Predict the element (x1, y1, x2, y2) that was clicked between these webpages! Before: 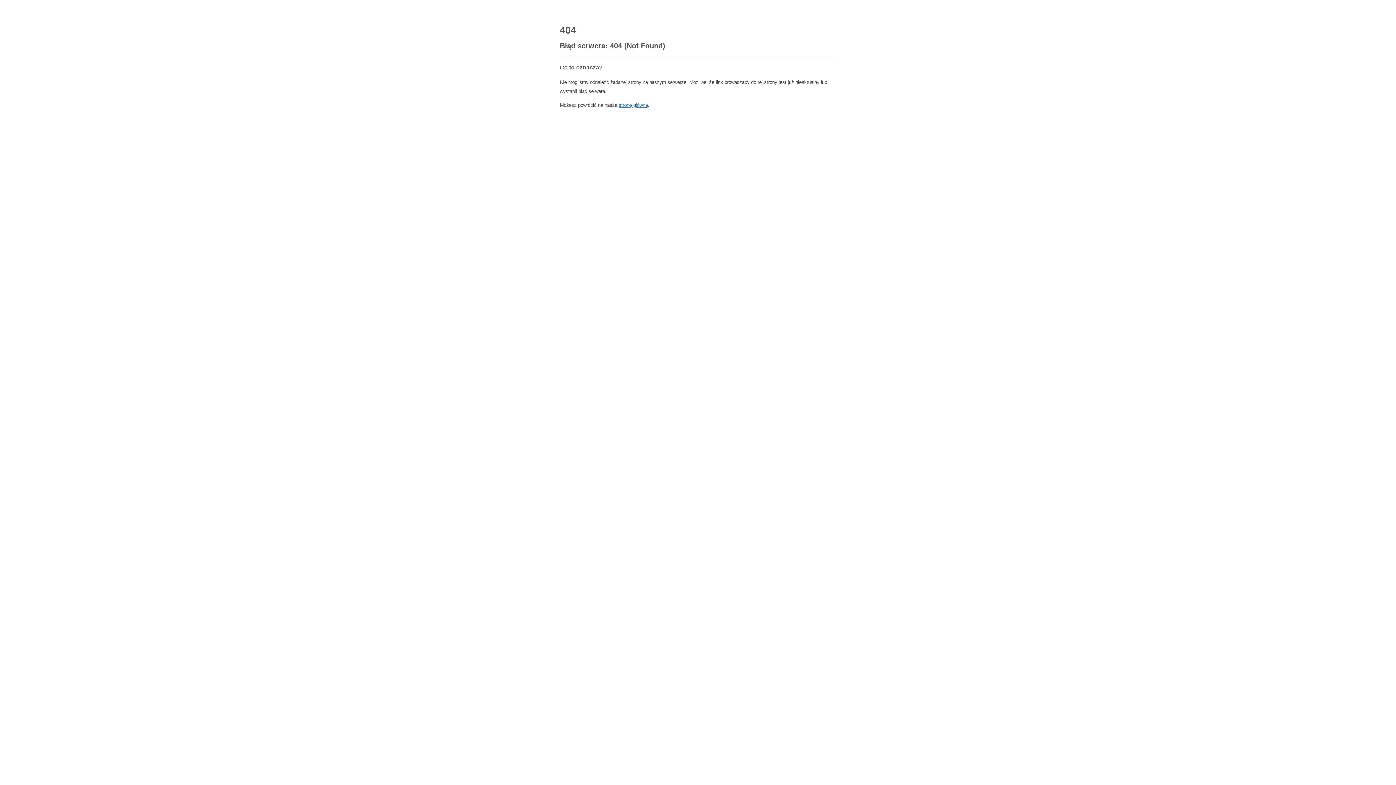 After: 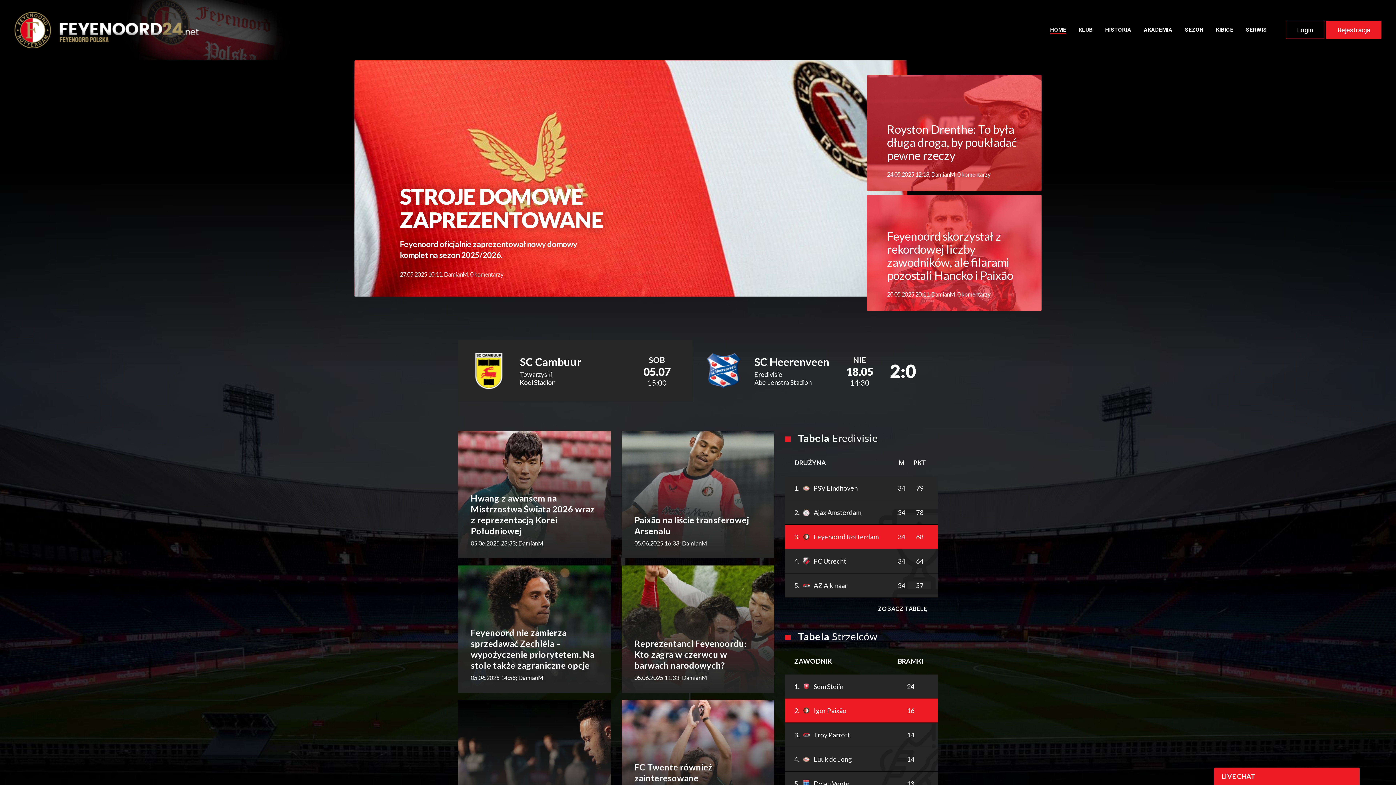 Action: bbox: (618, 102, 648, 108) label: stronę główną